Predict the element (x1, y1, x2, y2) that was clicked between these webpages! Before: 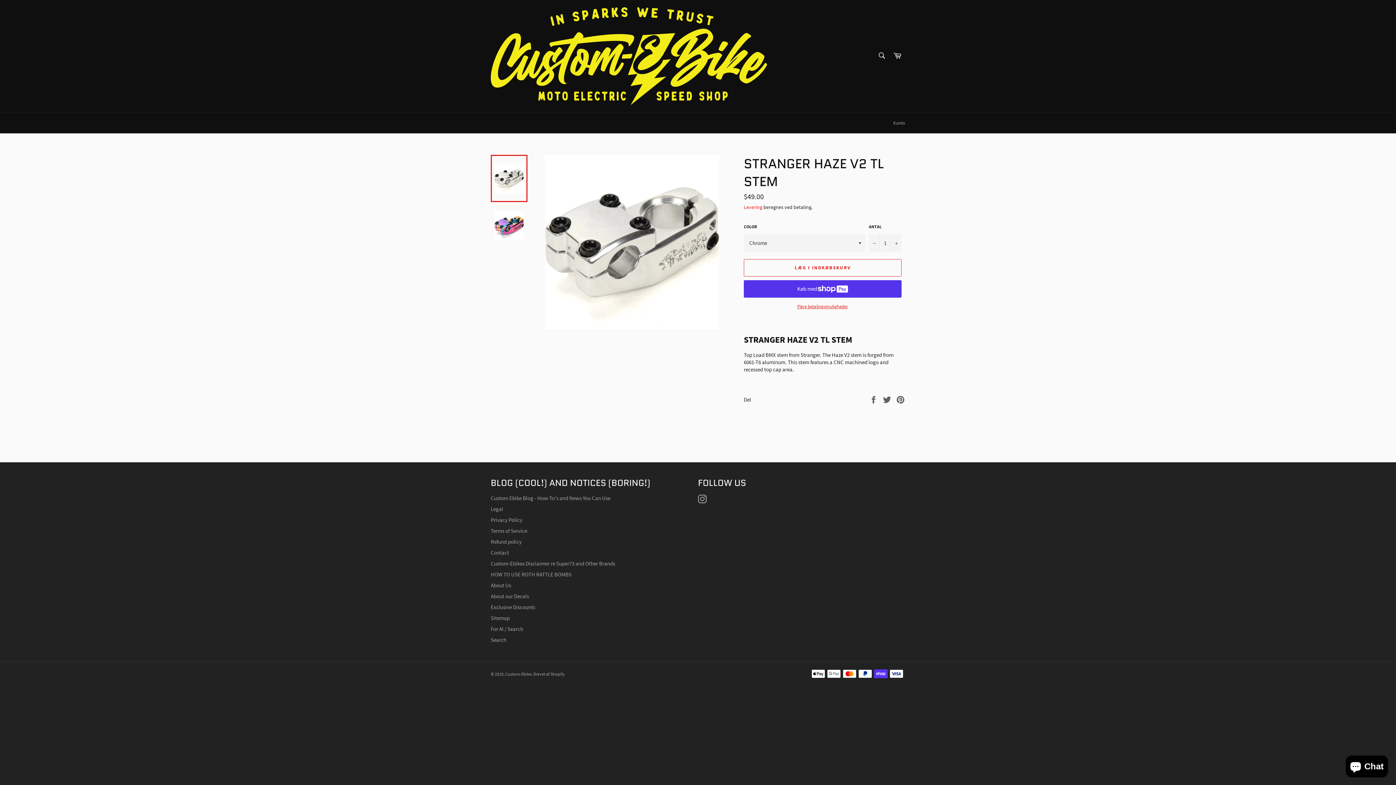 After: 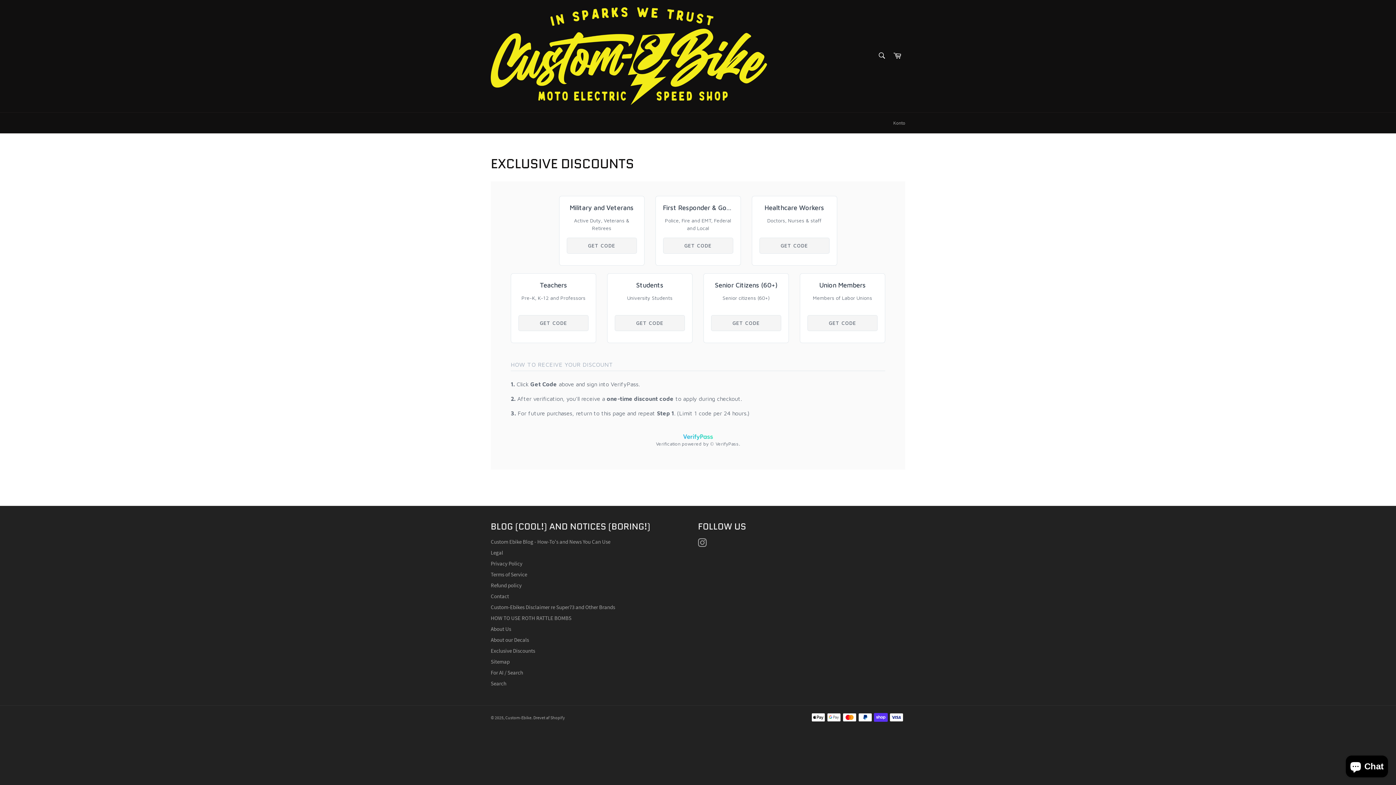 Action: bbox: (490, 603, 535, 610) label: Exclusive Discounts